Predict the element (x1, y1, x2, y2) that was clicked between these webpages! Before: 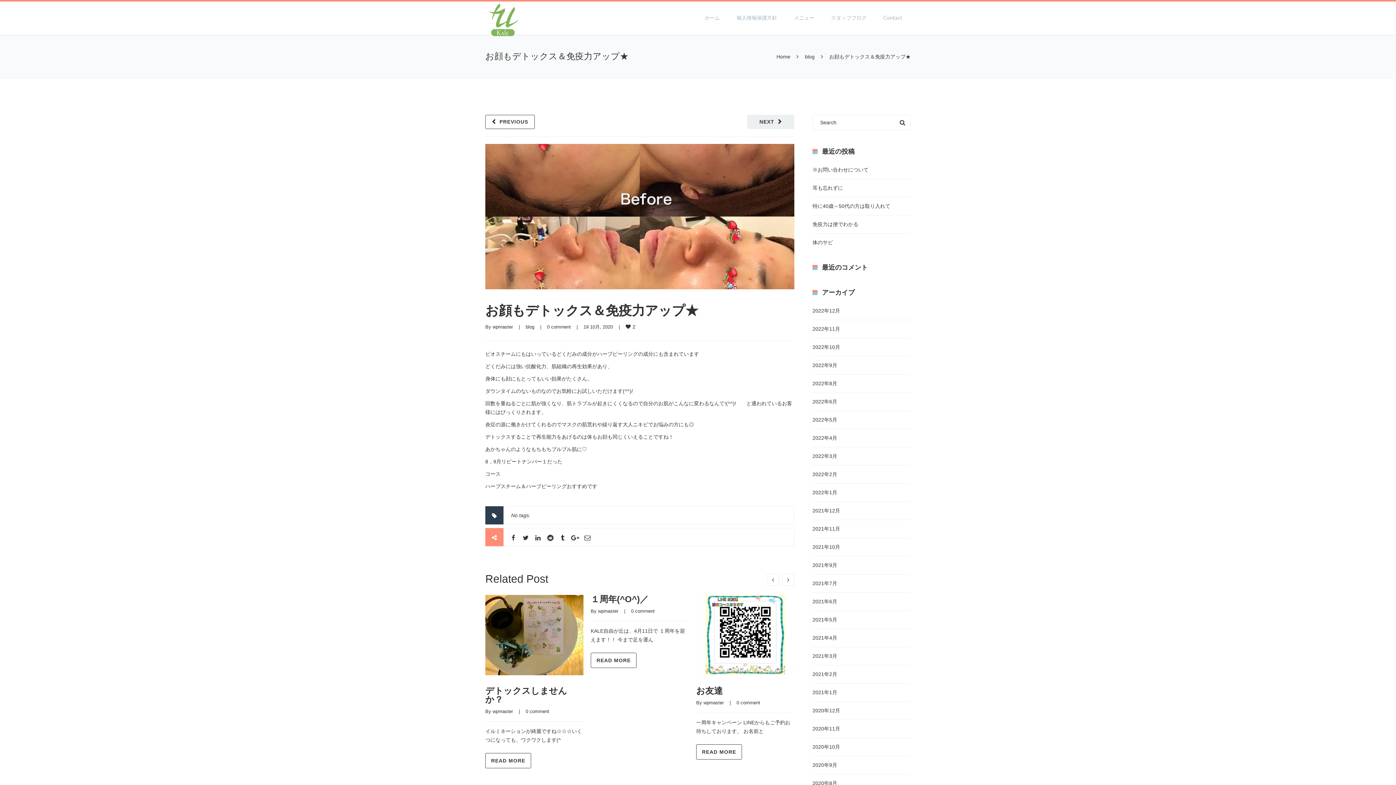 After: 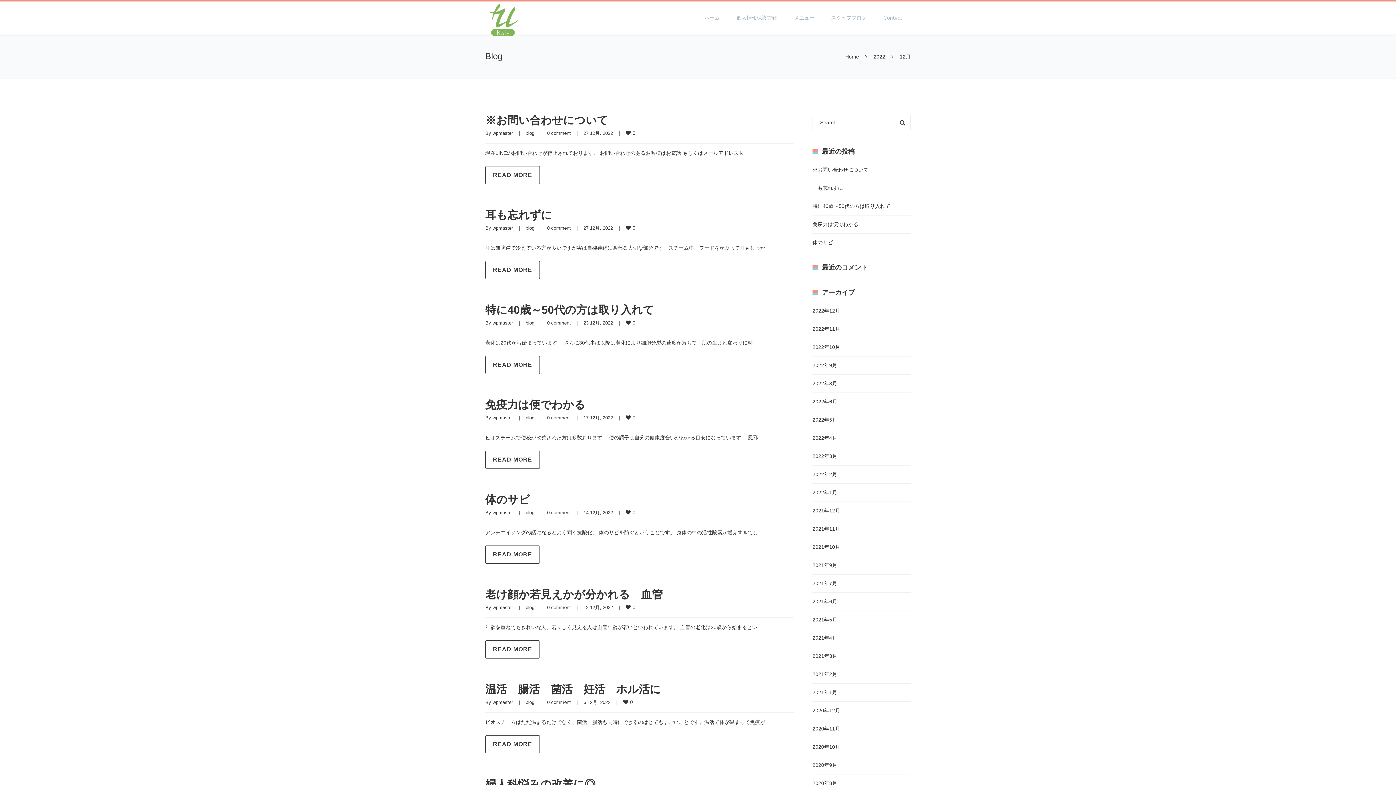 Action: label: 2022年12月 bbox: (812, 308, 840, 313)